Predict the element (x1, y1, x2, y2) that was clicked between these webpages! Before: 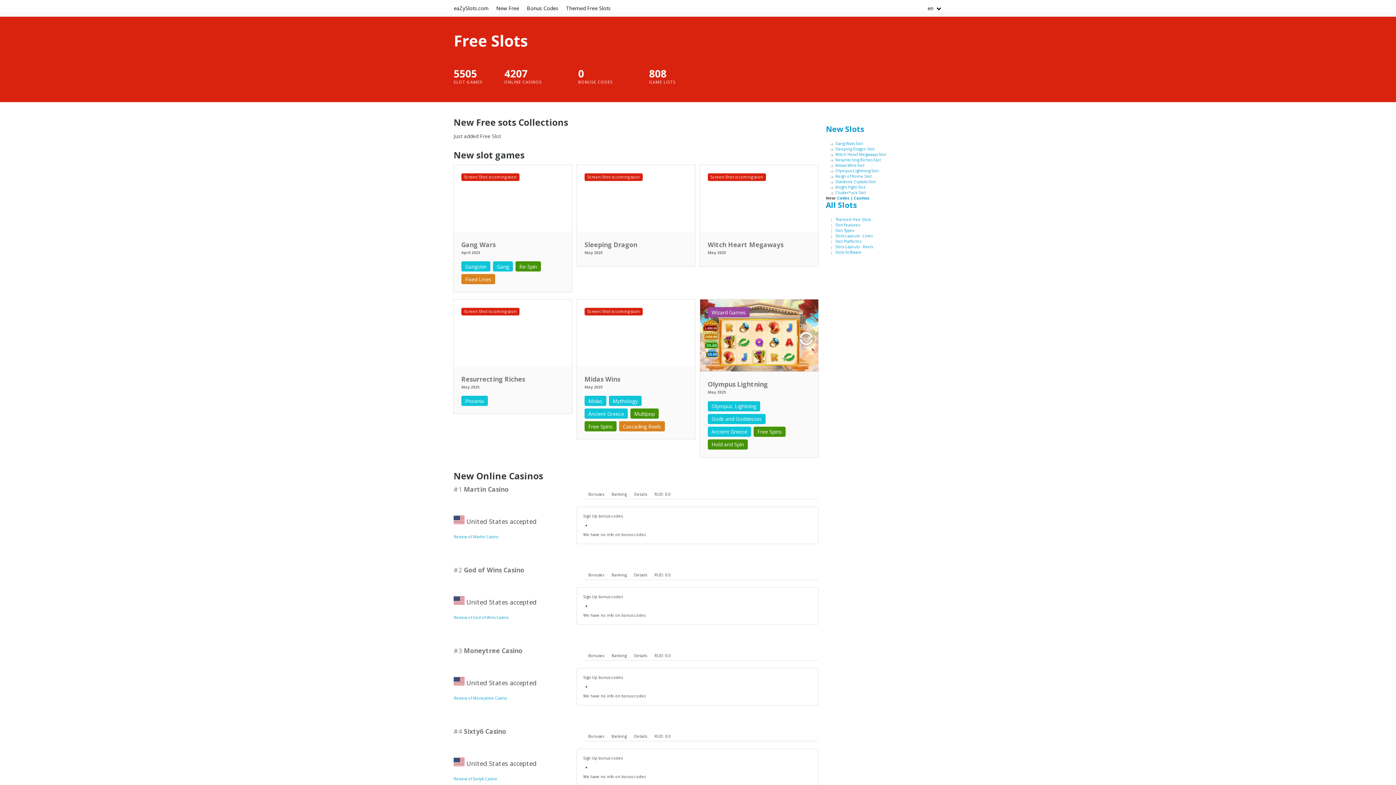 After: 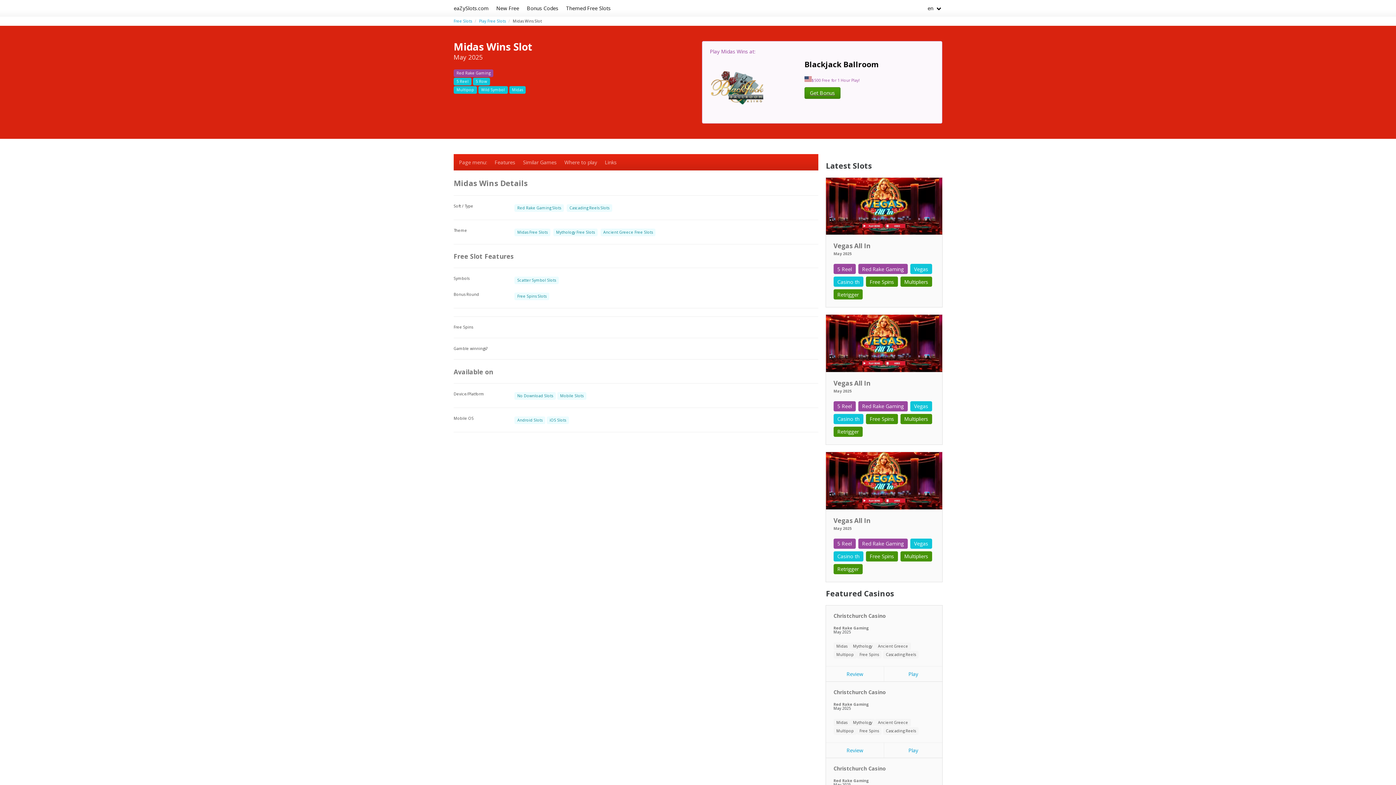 Action: label: Midas Wins Slot bbox: (835, 162, 864, 168)